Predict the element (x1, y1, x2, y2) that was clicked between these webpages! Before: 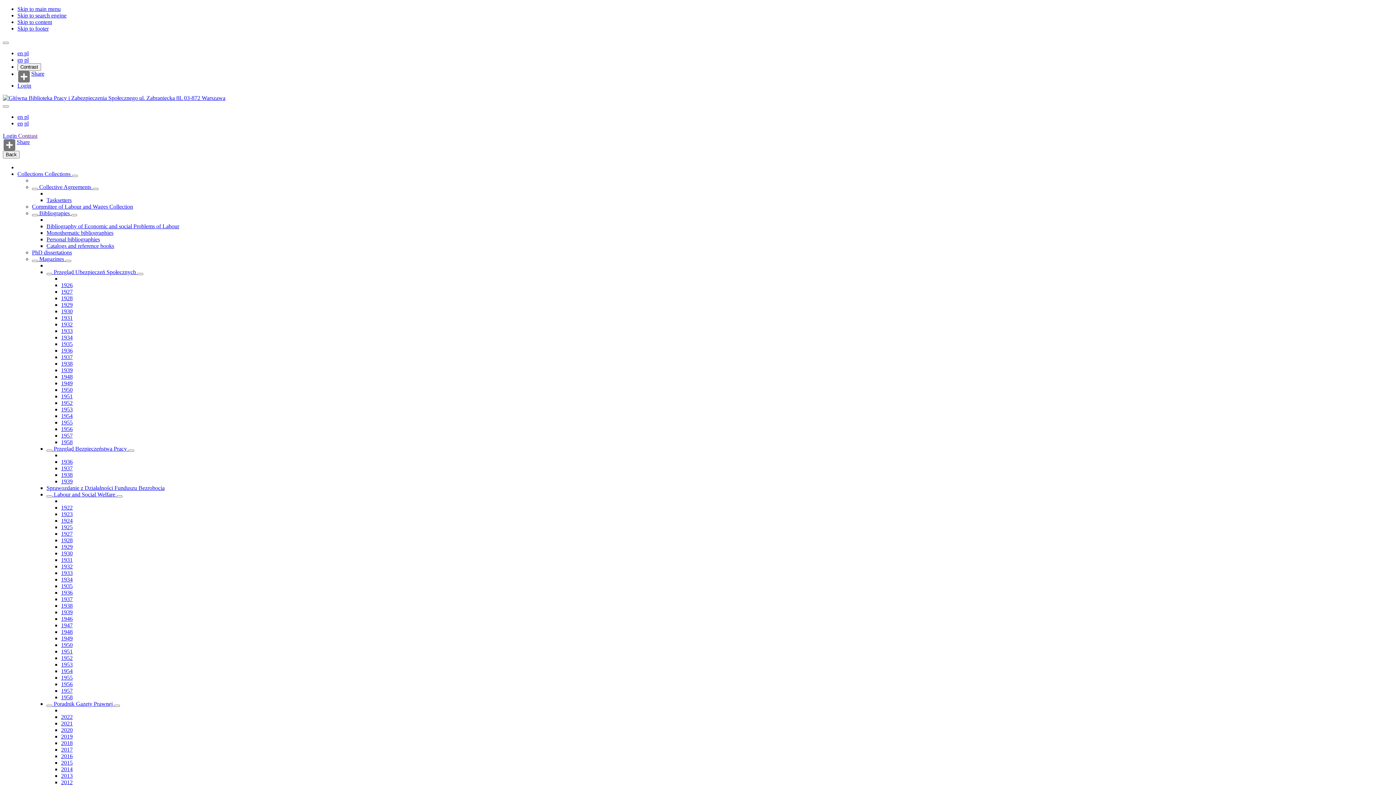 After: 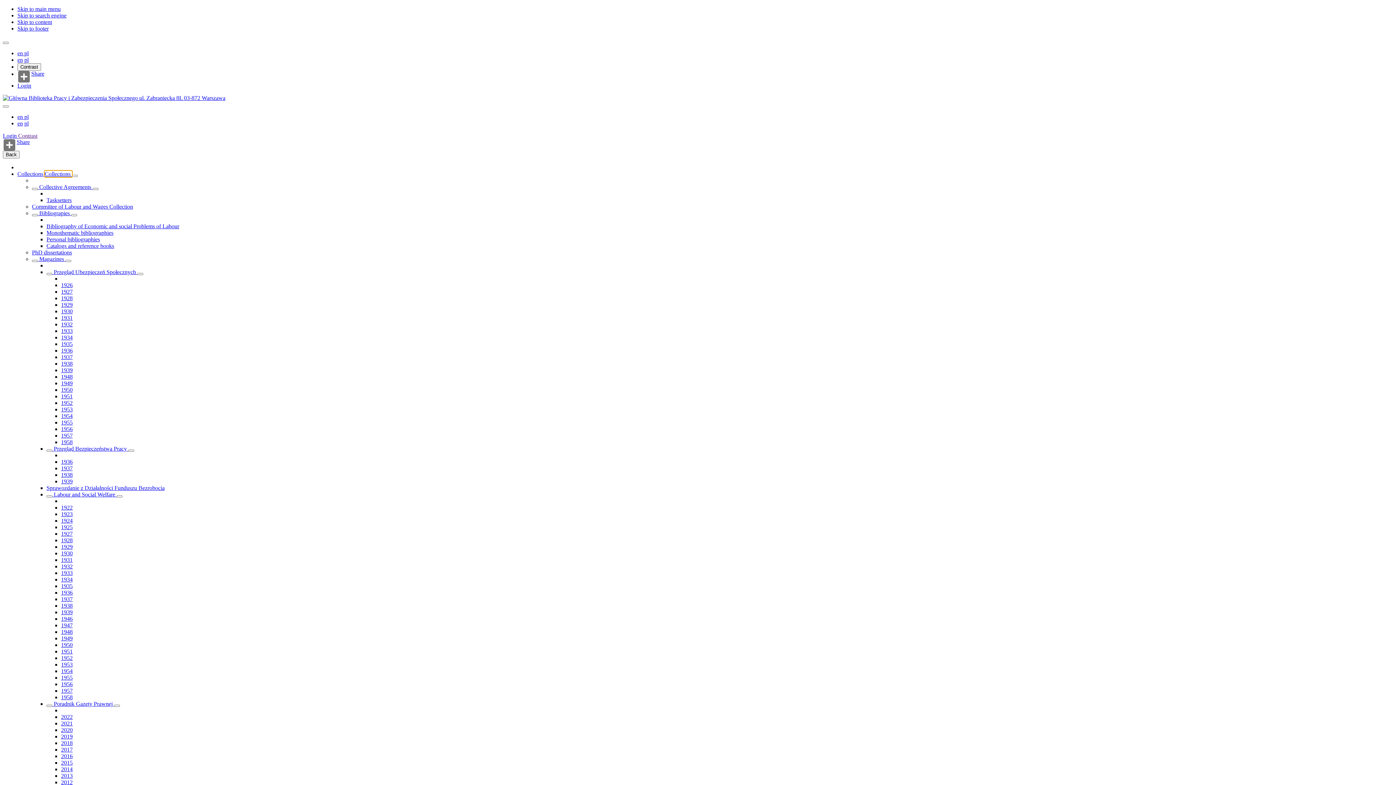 Action: bbox: (44, 170, 72, 177) label: Collections 